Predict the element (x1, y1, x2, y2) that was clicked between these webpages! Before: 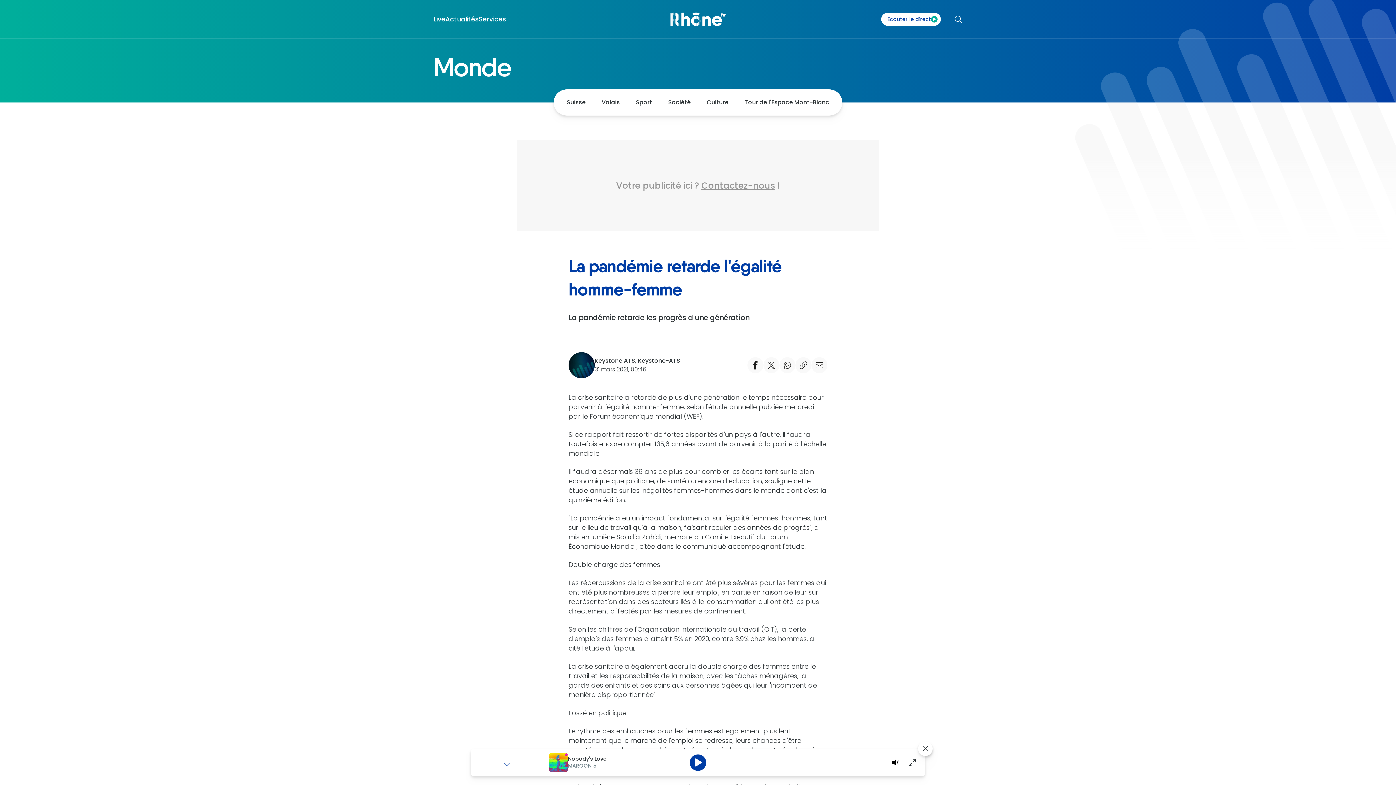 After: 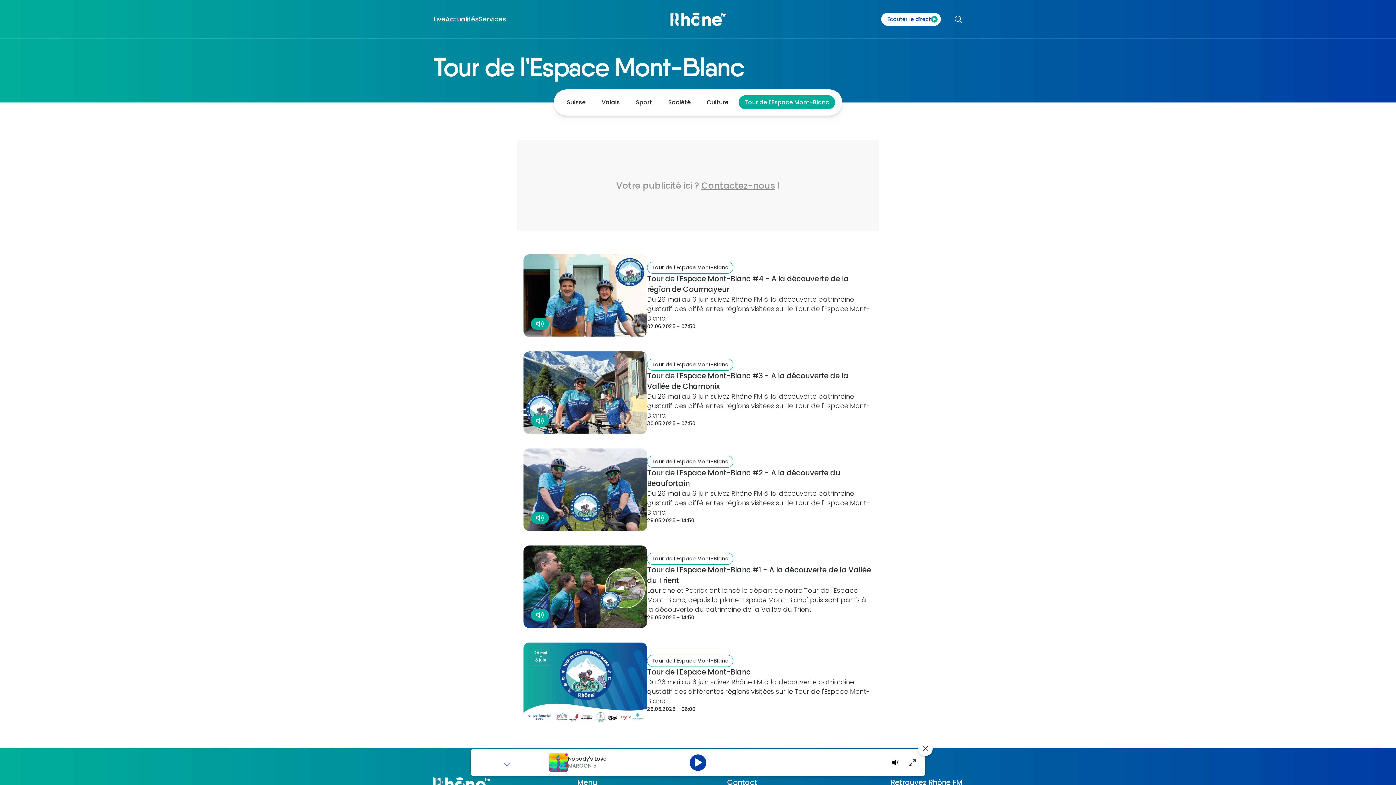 Action: label: Tour de l'Espace Mont-Blanc bbox: (737, 98, 836, 106)